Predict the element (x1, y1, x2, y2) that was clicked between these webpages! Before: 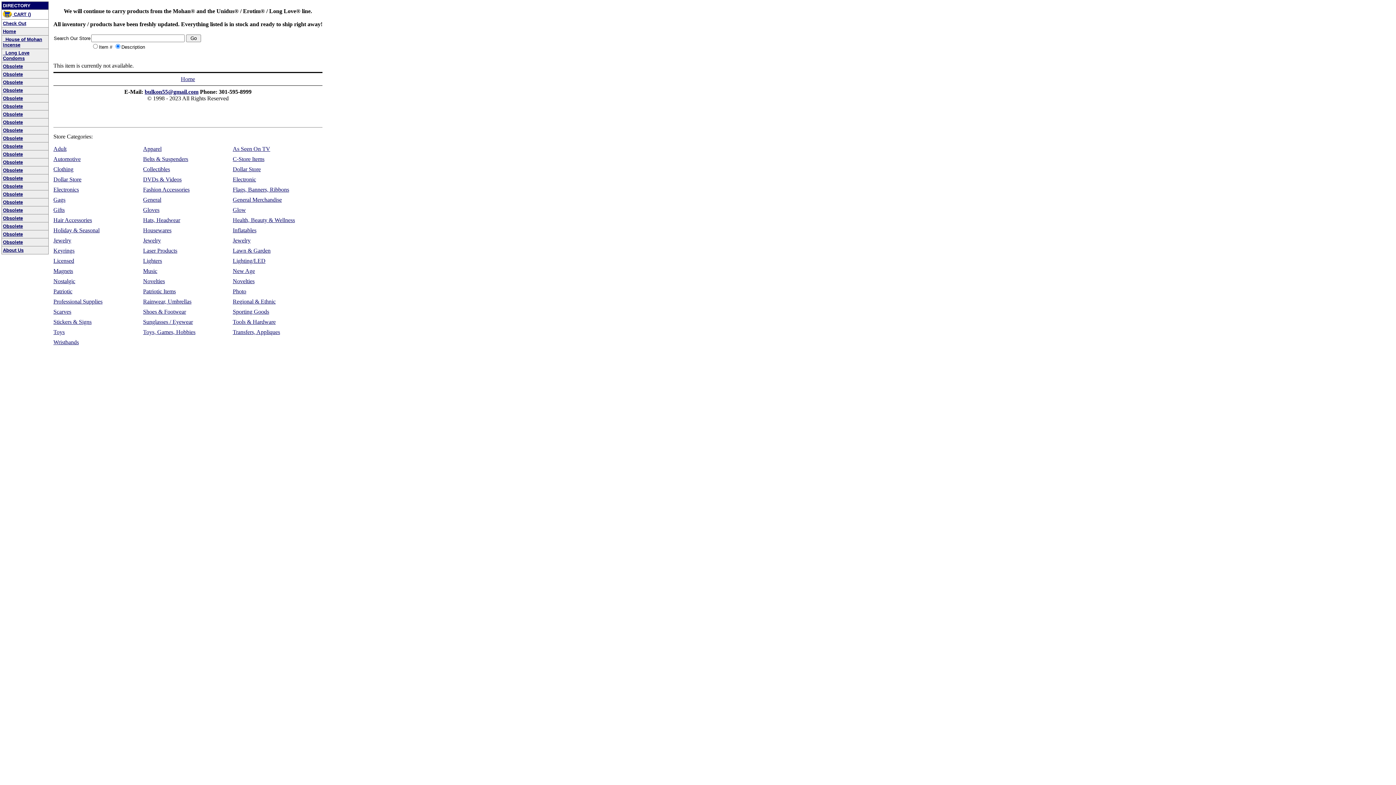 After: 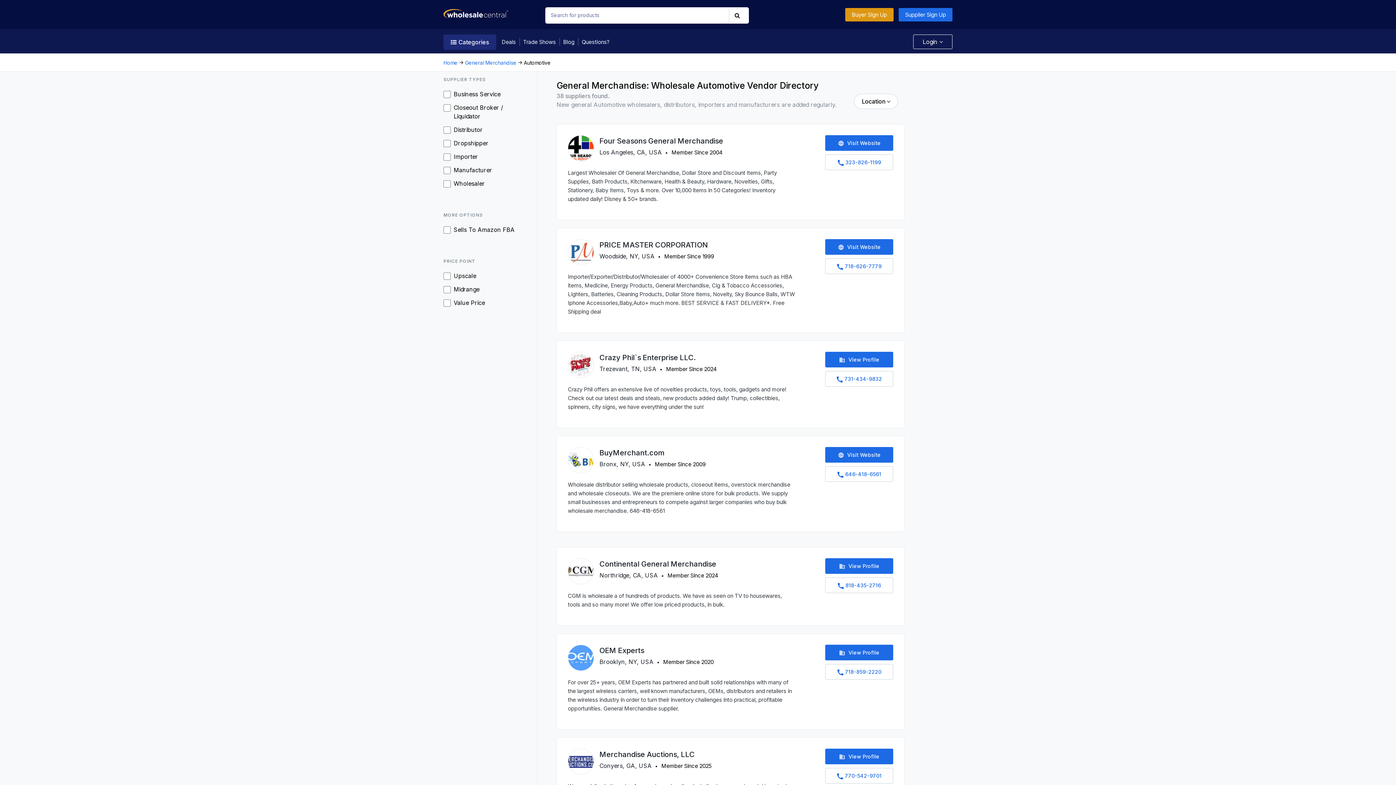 Action: label: Automotive bbox: (53, 156, 80, 162)